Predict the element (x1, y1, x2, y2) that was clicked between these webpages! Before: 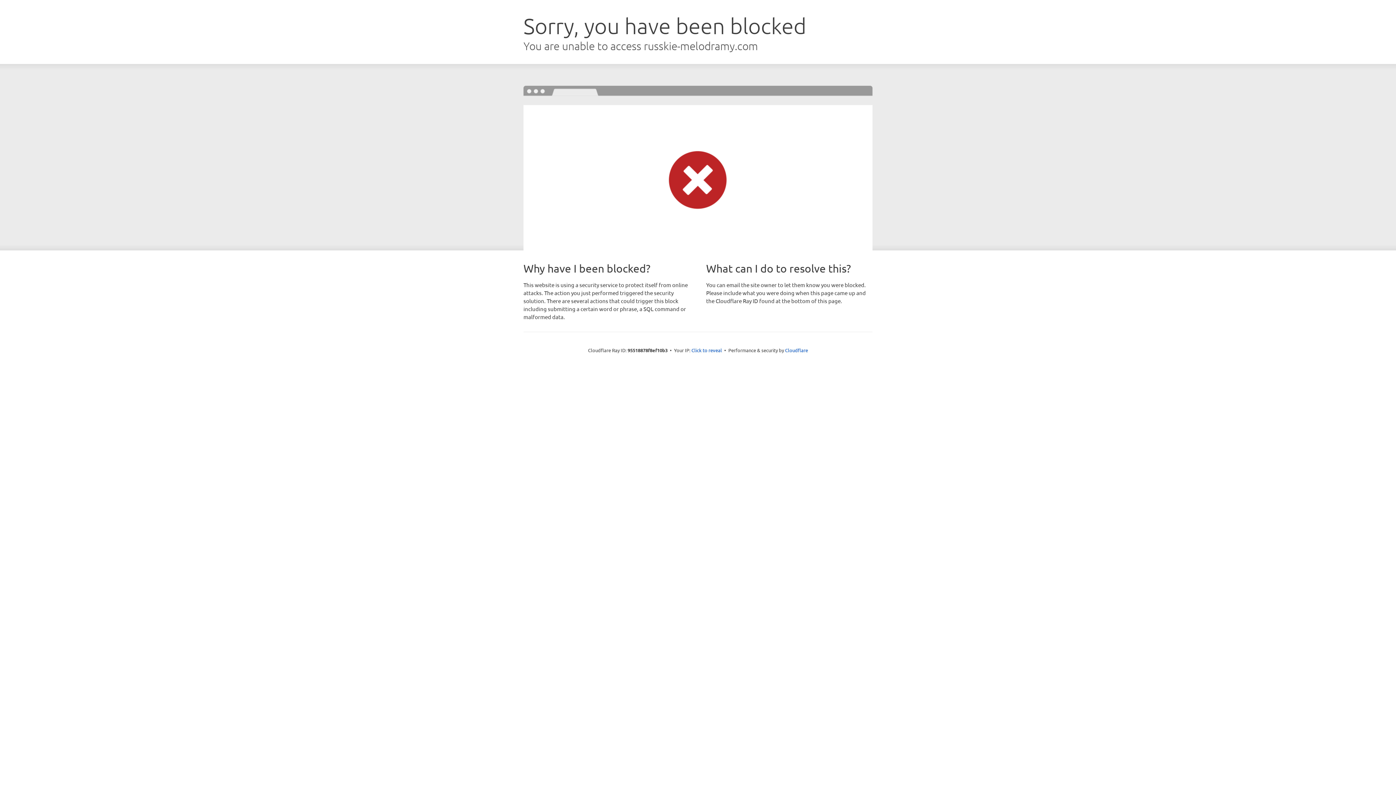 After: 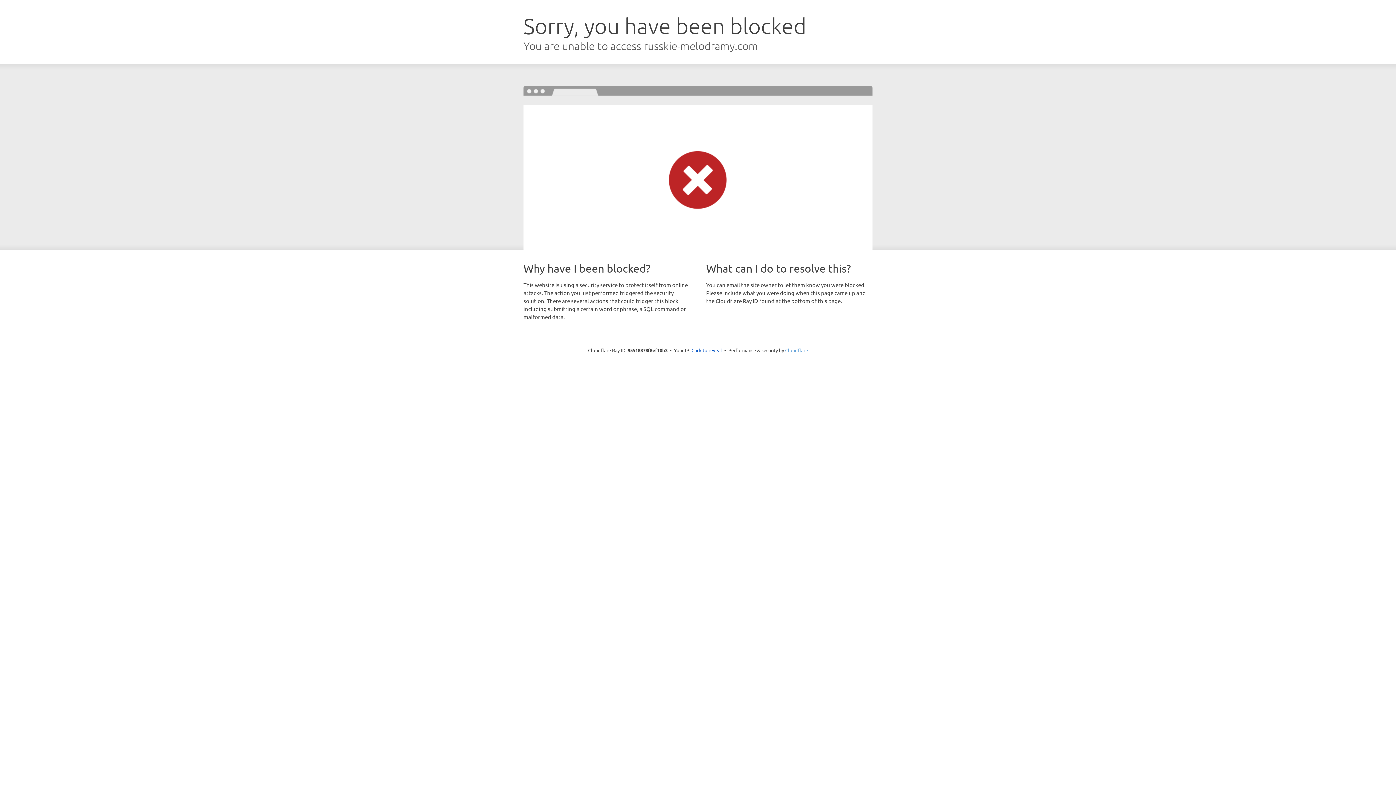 Action: bbox: (785, 347, 808, 353) label: Cloudflare